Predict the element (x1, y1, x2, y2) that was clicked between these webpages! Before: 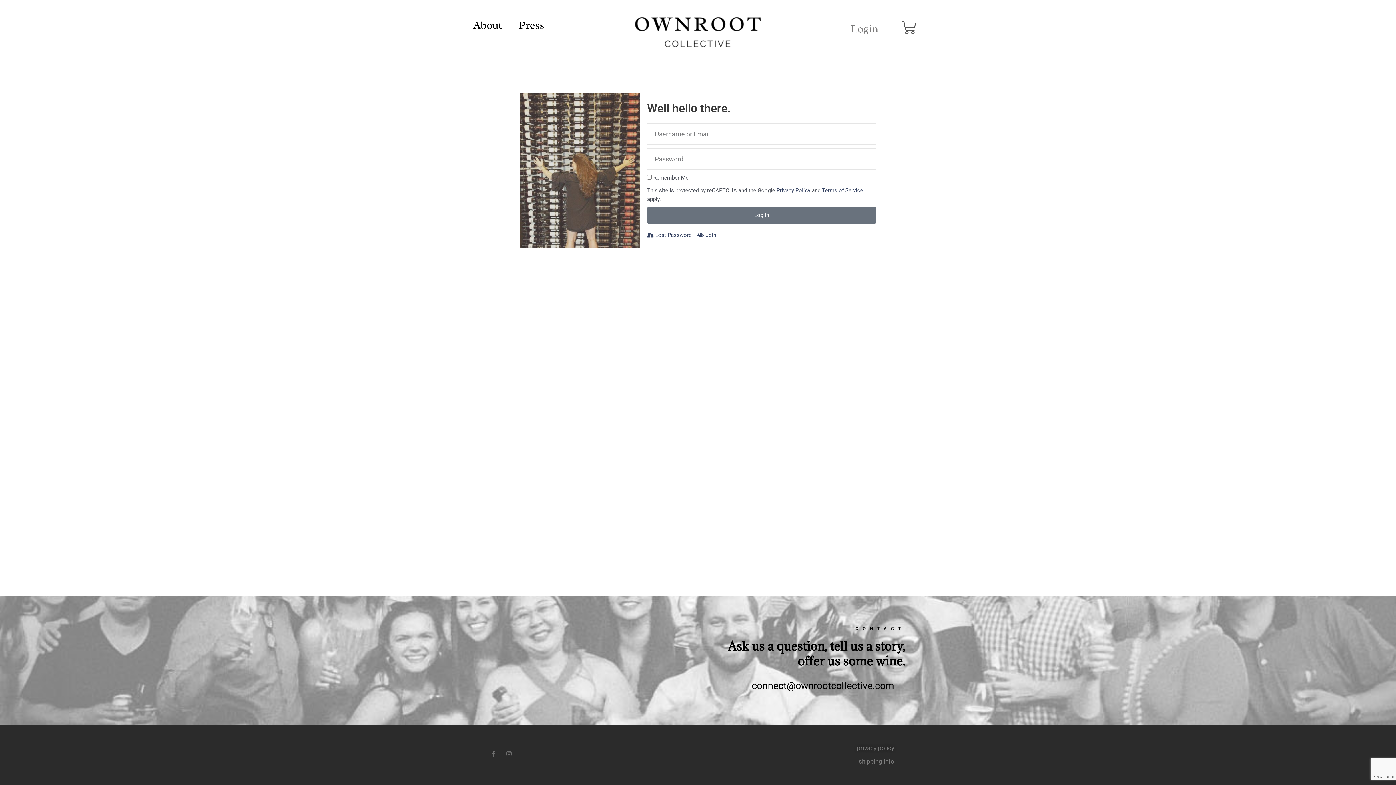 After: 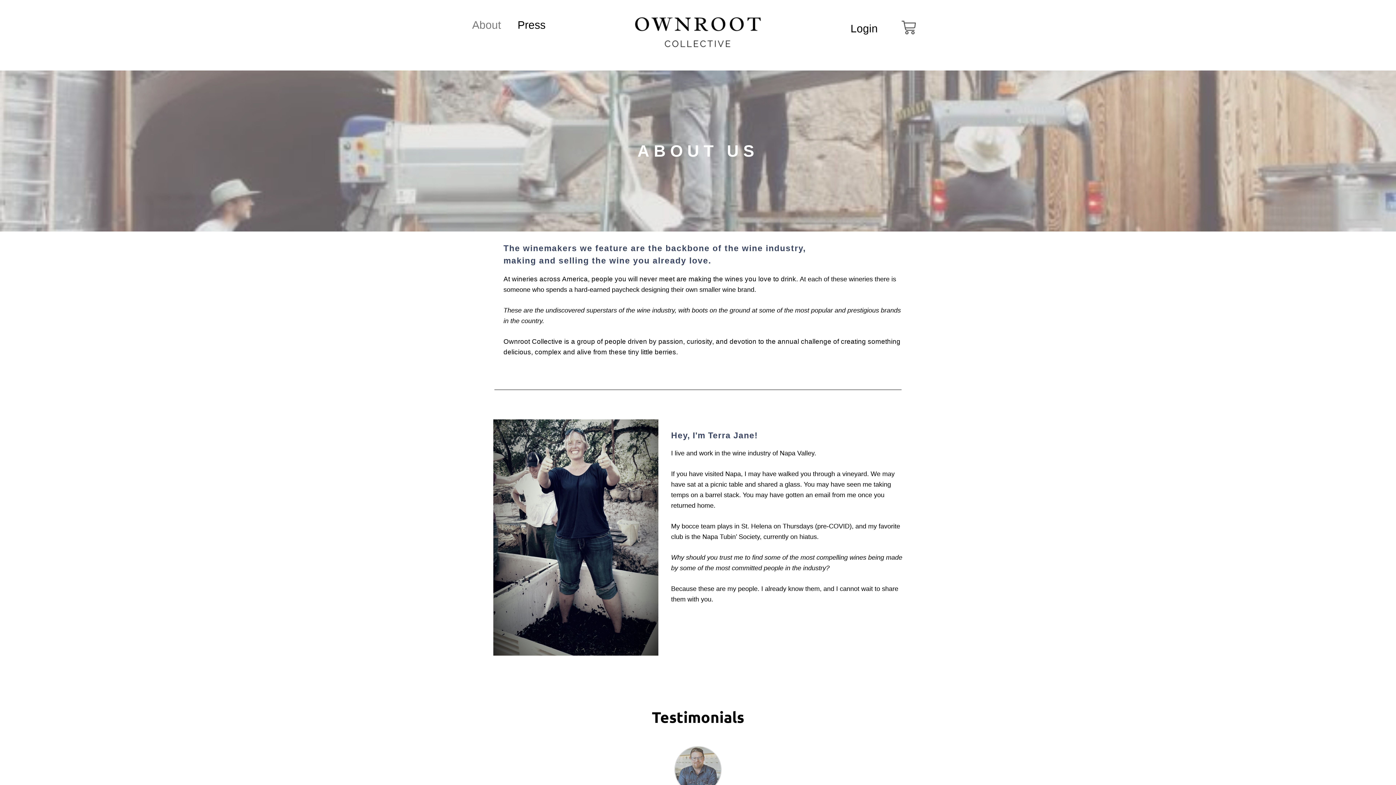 Action: bbox: (464, 21, 510, 28) label: About